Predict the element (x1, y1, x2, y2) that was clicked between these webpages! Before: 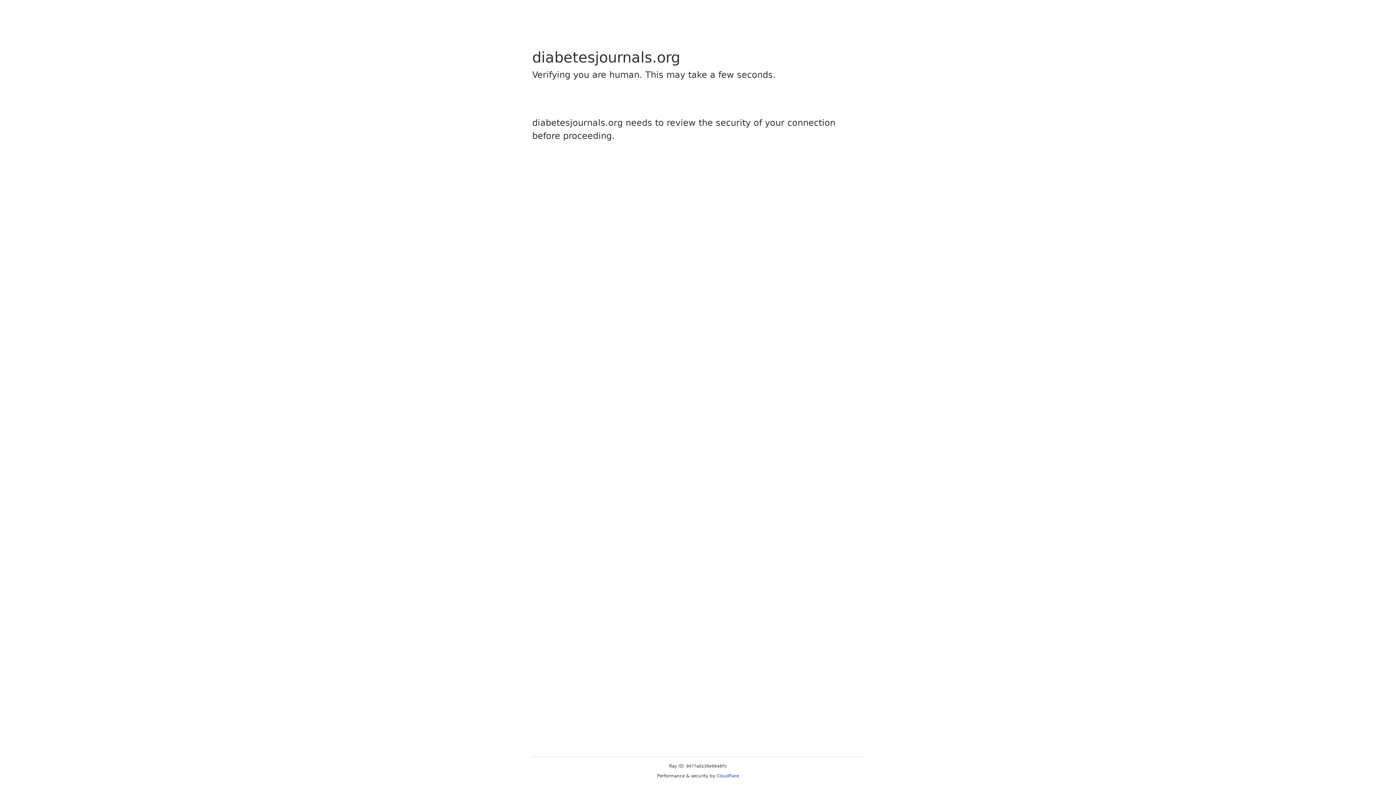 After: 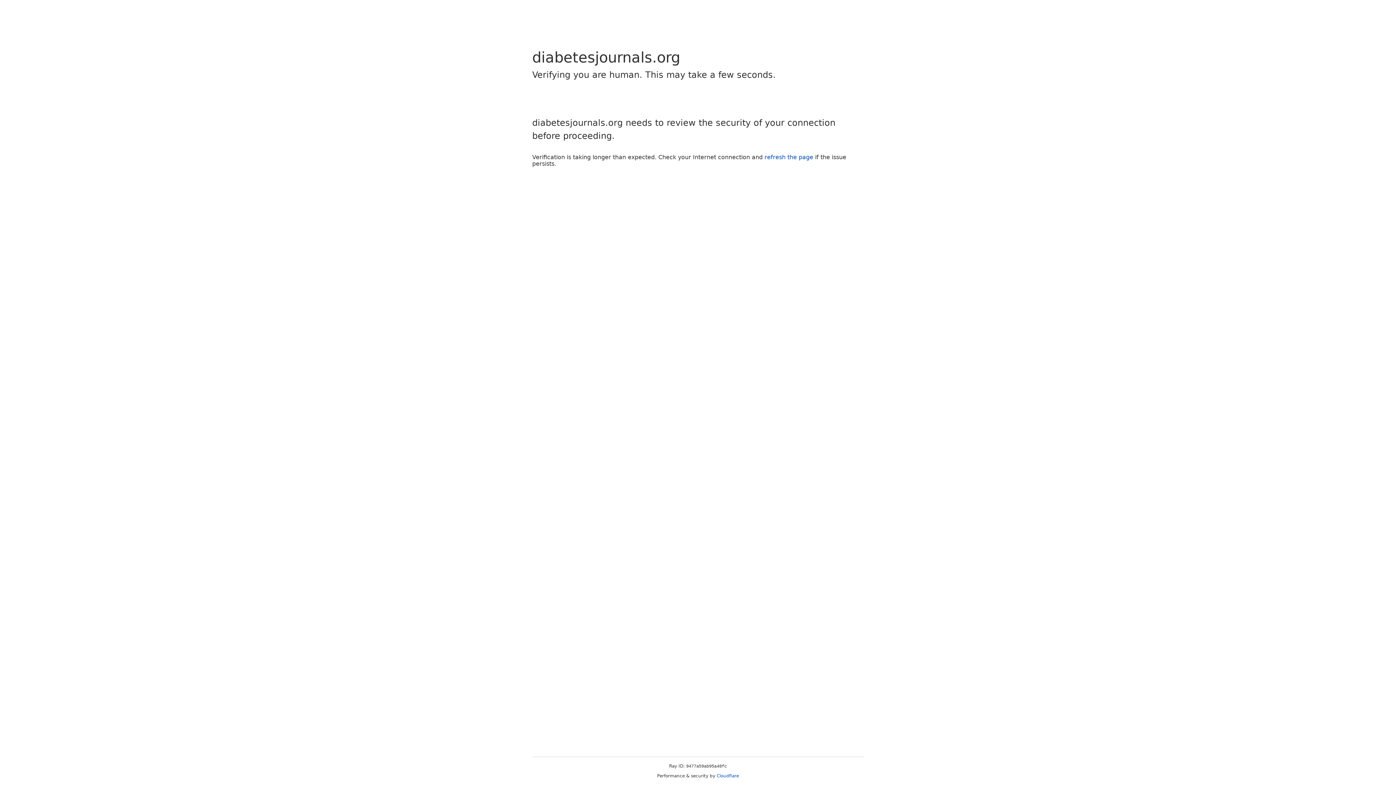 Action: label: Cloudflare bbox: (716, 773, 739, 778)